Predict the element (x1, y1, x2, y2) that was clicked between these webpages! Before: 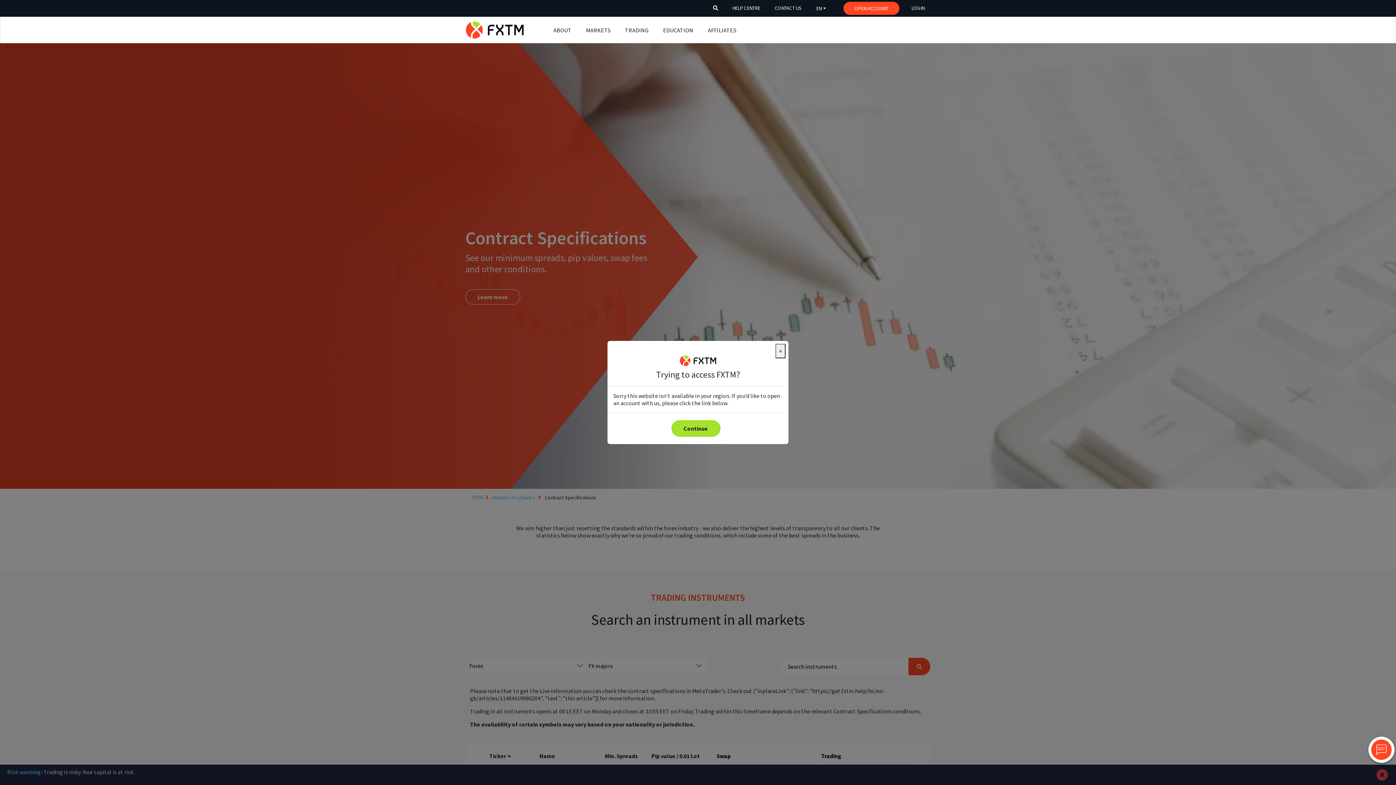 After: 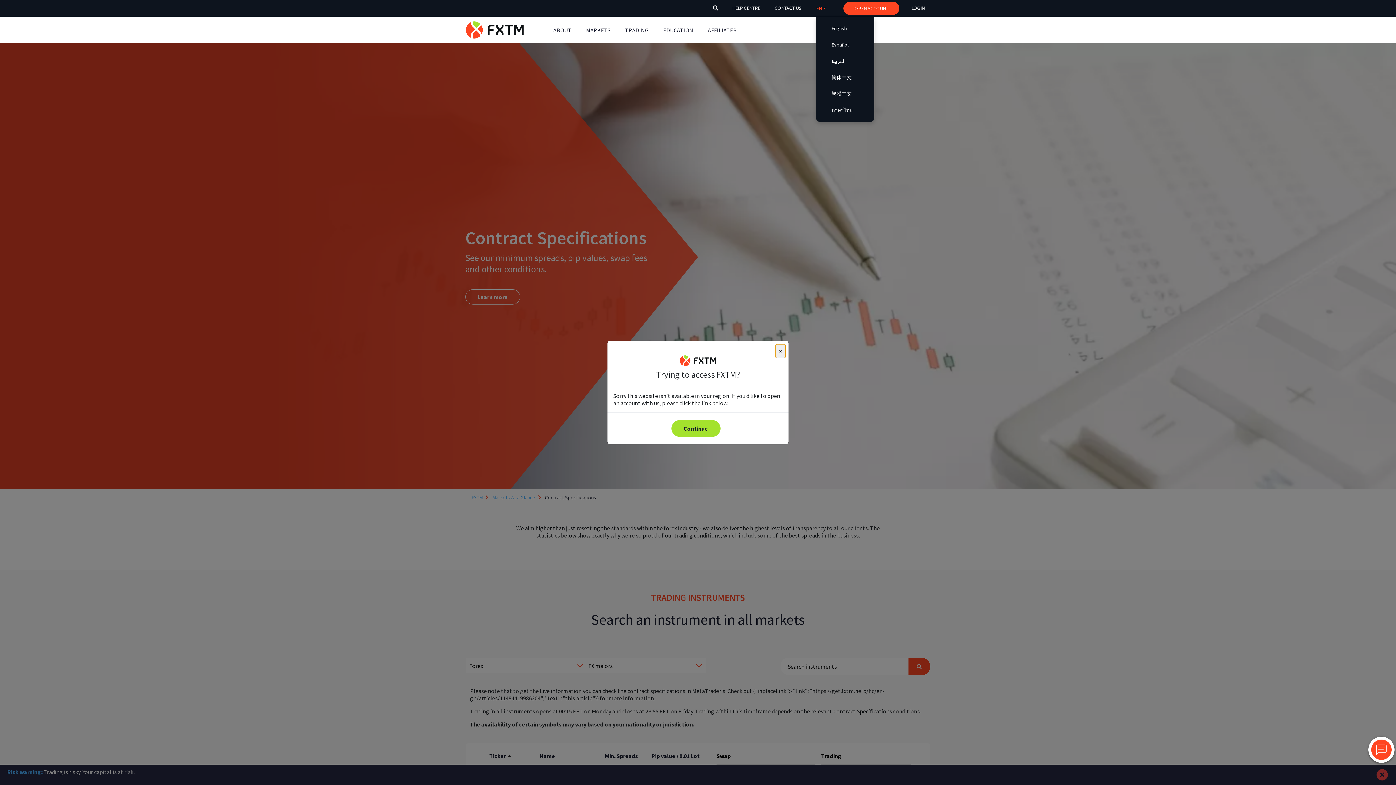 Action: label: EN bbox: (816, 4, 826, 12)